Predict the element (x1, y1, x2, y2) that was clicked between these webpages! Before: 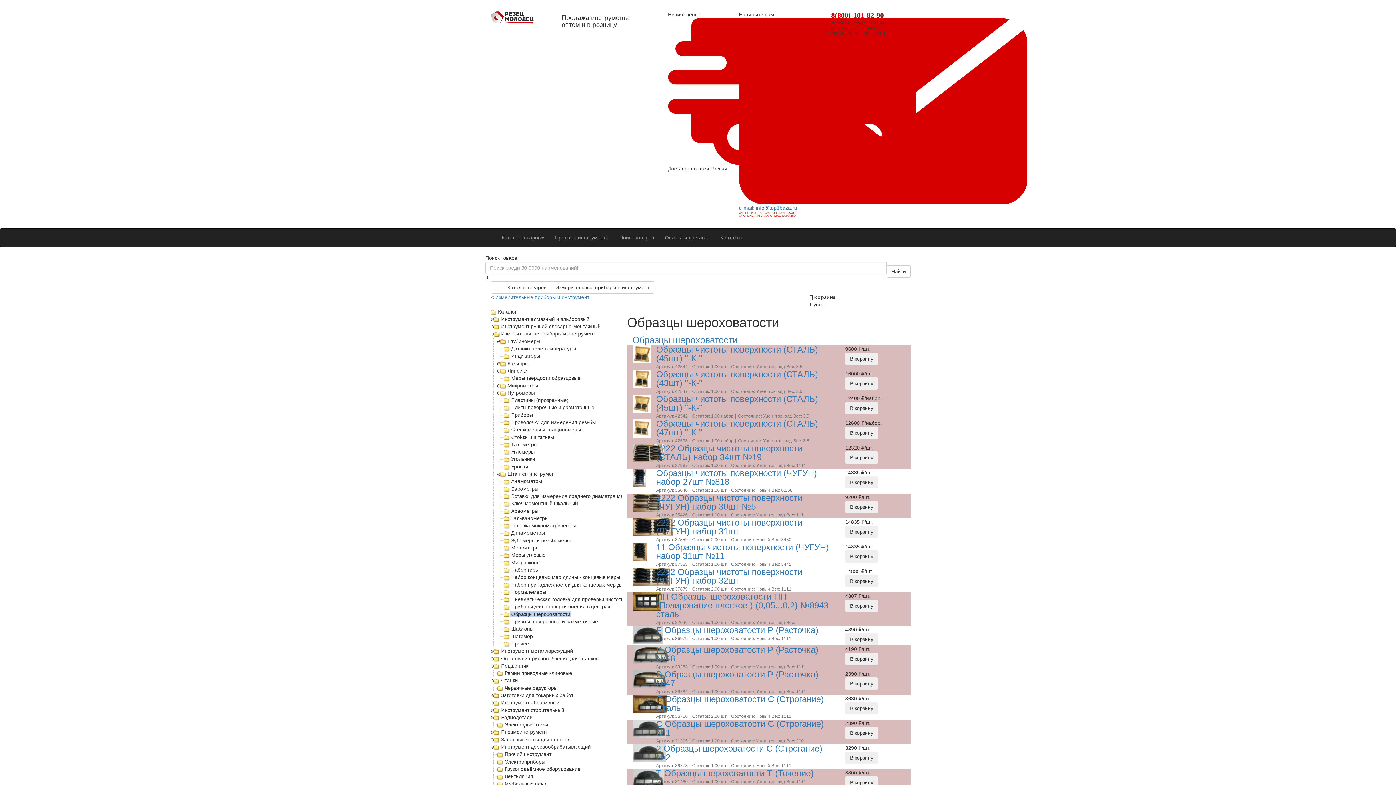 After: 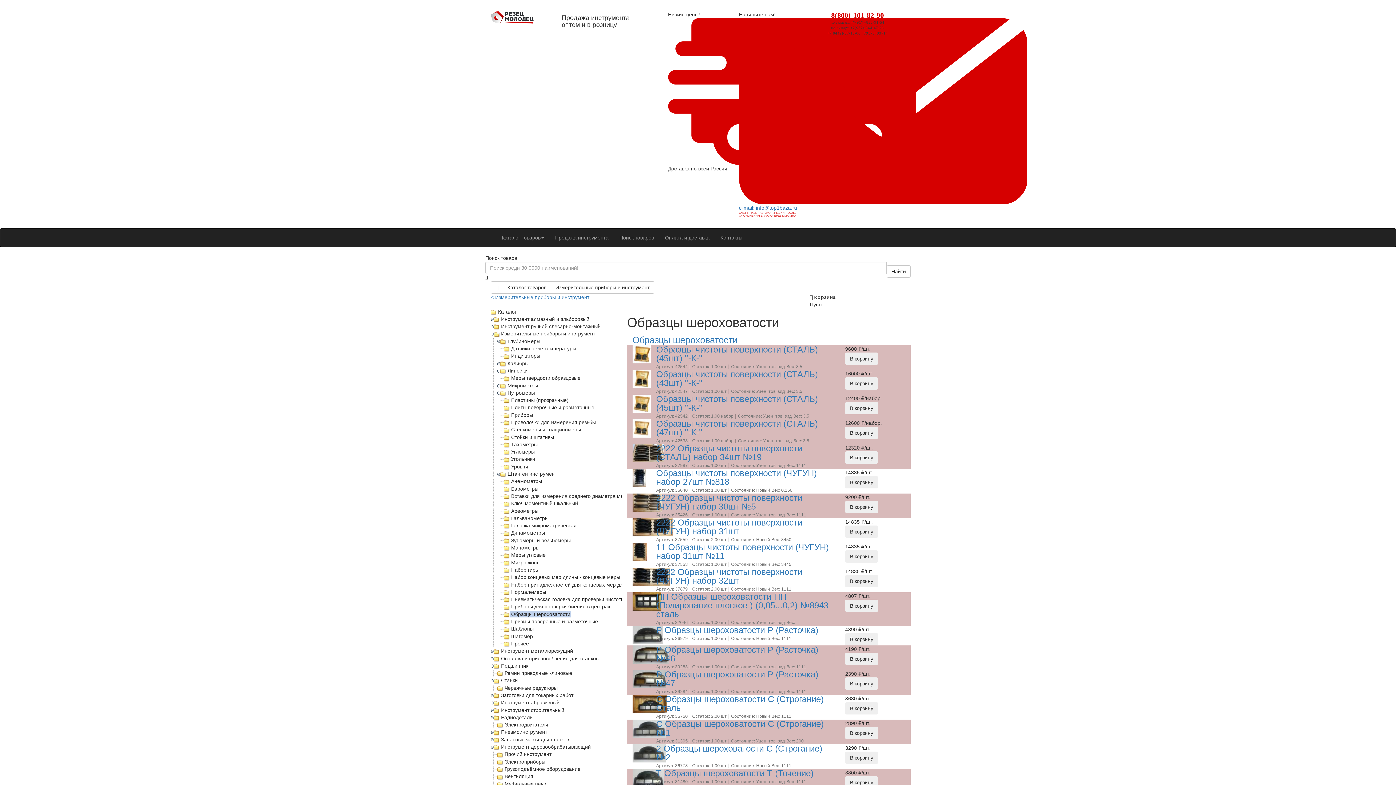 Action: label: Образцы шероховатости bbox: (632, 334, 737, 344)